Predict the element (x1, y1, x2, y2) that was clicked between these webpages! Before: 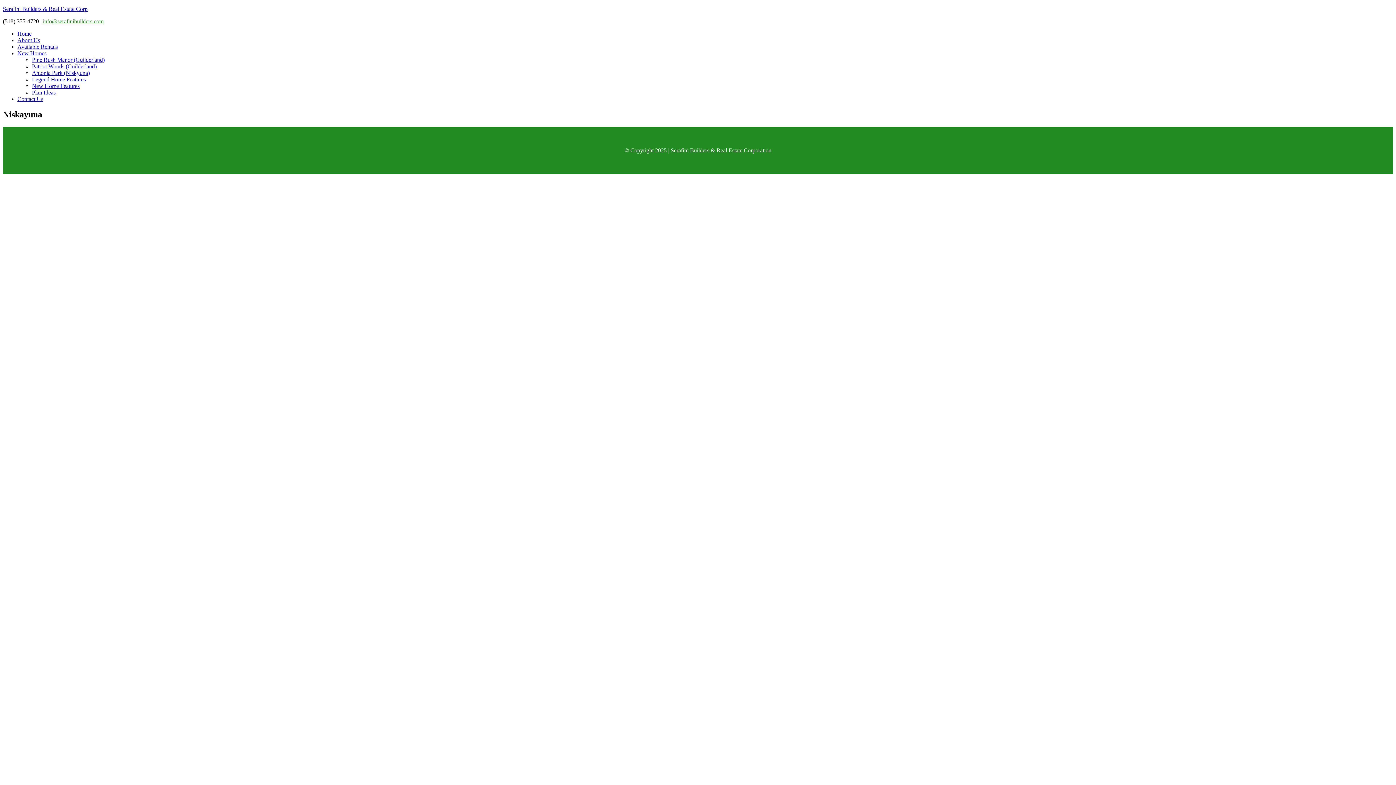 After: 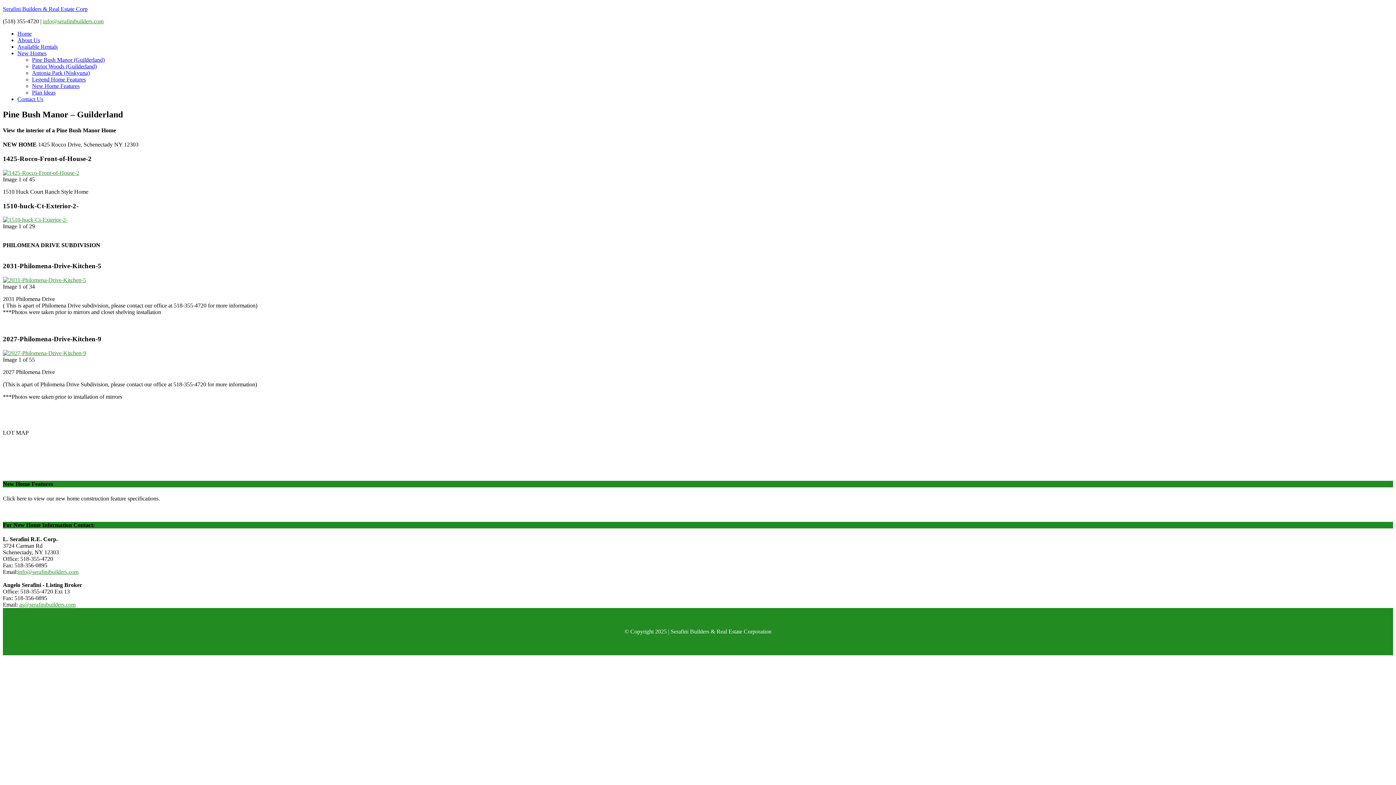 Action: label: Pine Bush Manor (Guilderland) bbox: (32, 56, 104, 62)